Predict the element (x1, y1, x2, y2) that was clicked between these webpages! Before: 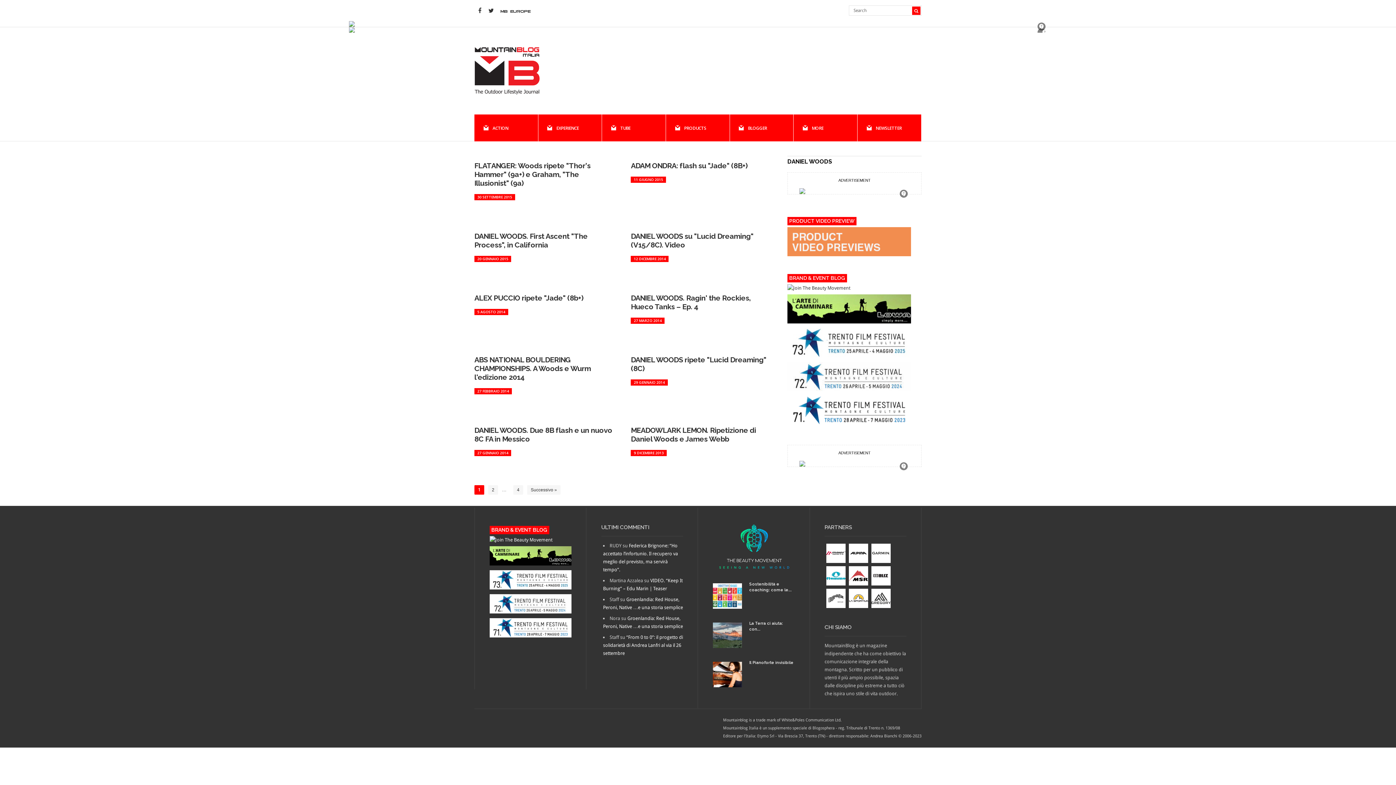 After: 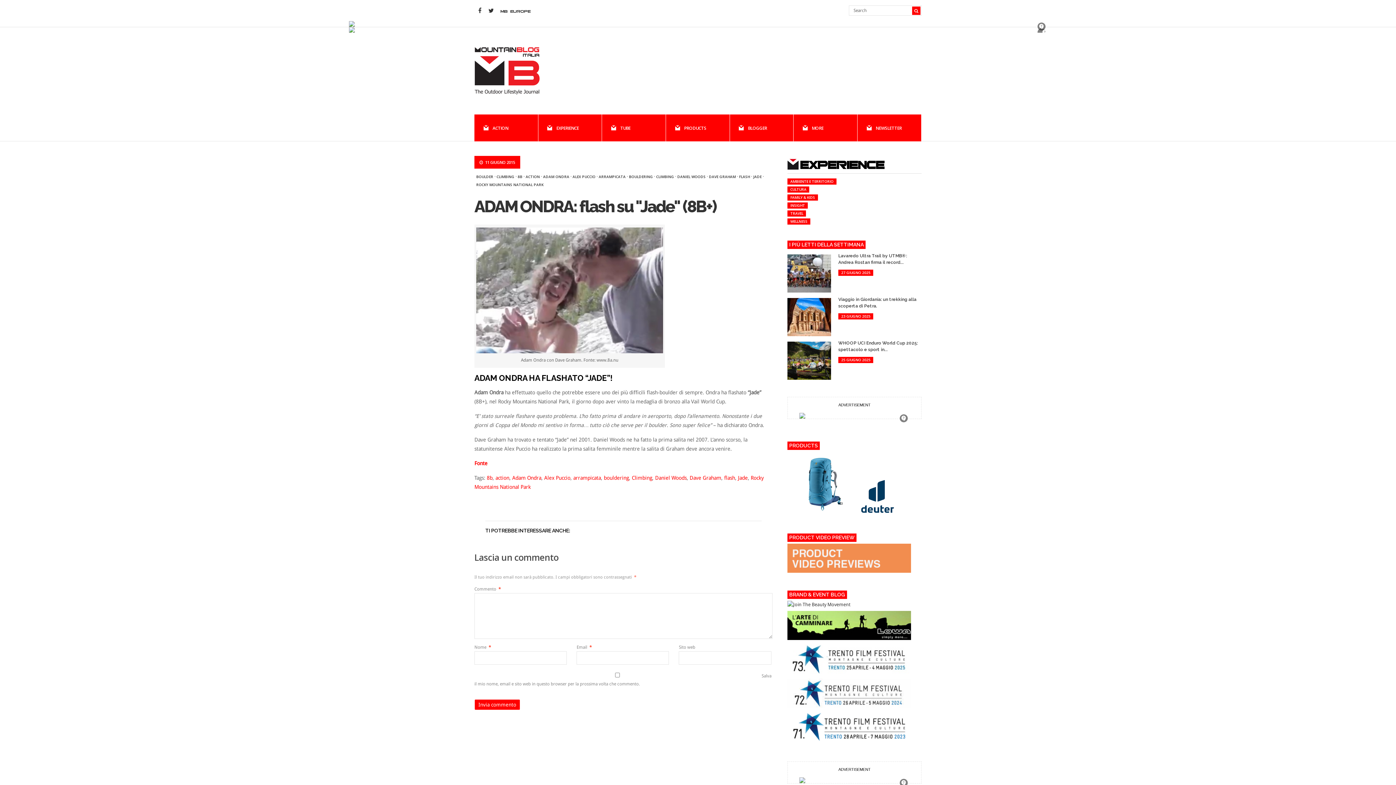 Action: label: ADAM ONDRA: flash su "Jade" (8B+) bbox: (631, 161, 747, 170)